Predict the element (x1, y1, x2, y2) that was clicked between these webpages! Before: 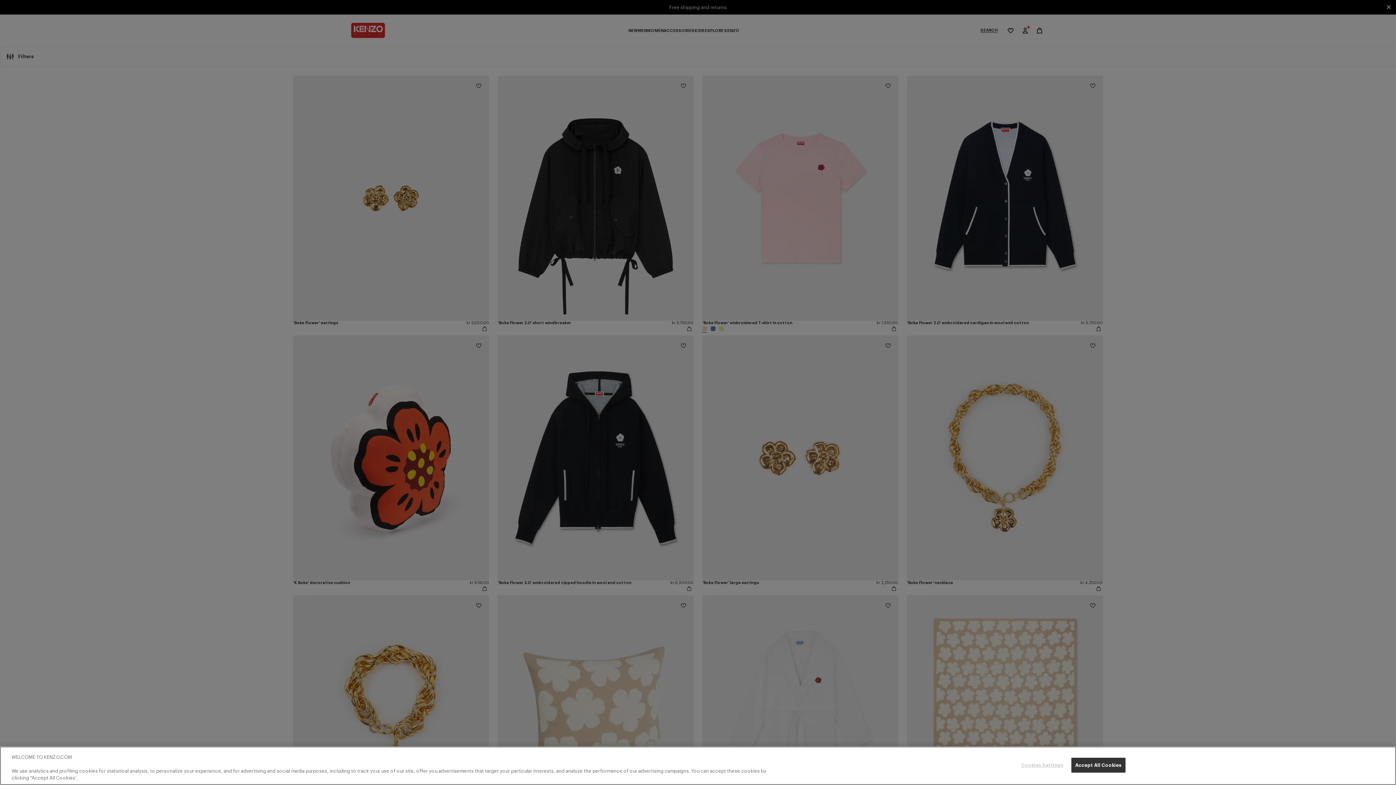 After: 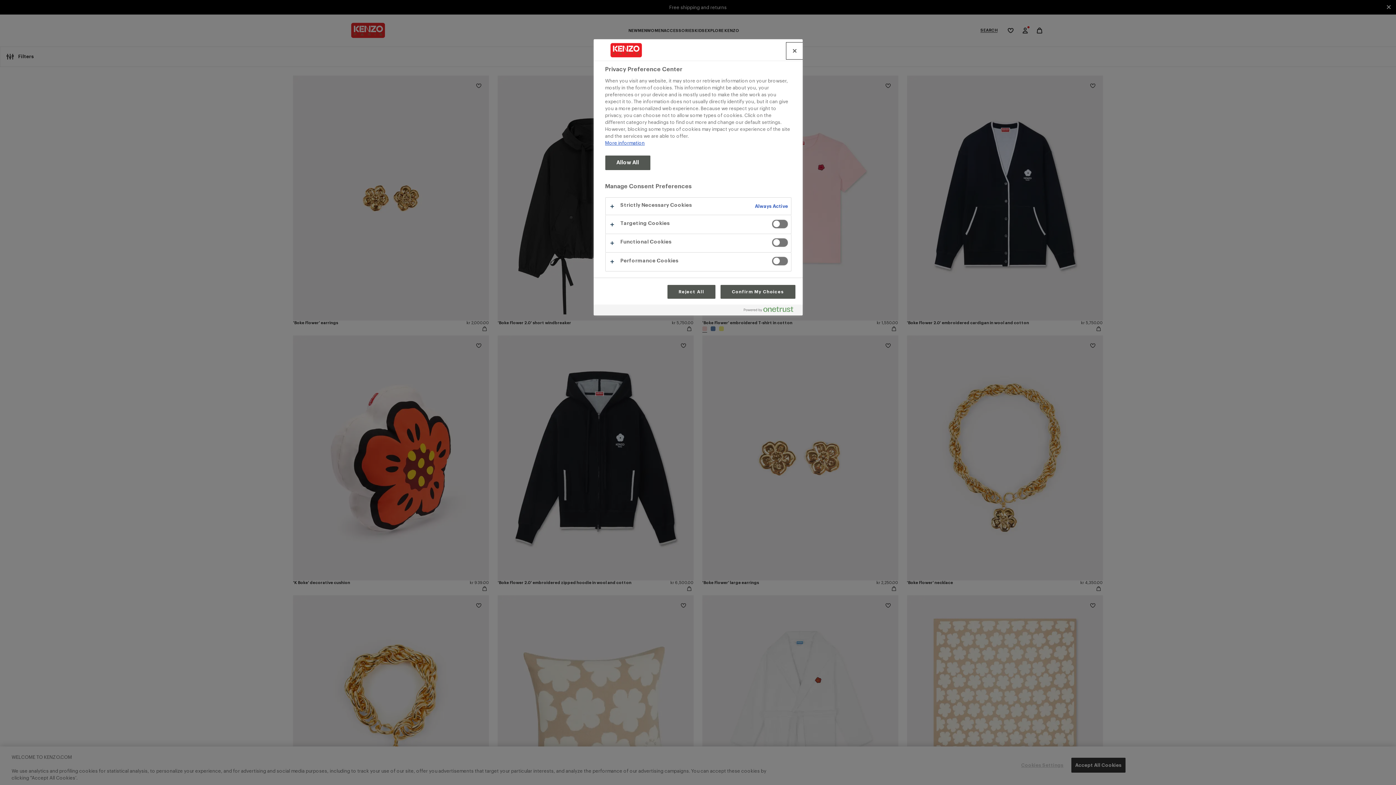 Action: label: Cookies Settings bbox: (1019, 758, 1065, 772)